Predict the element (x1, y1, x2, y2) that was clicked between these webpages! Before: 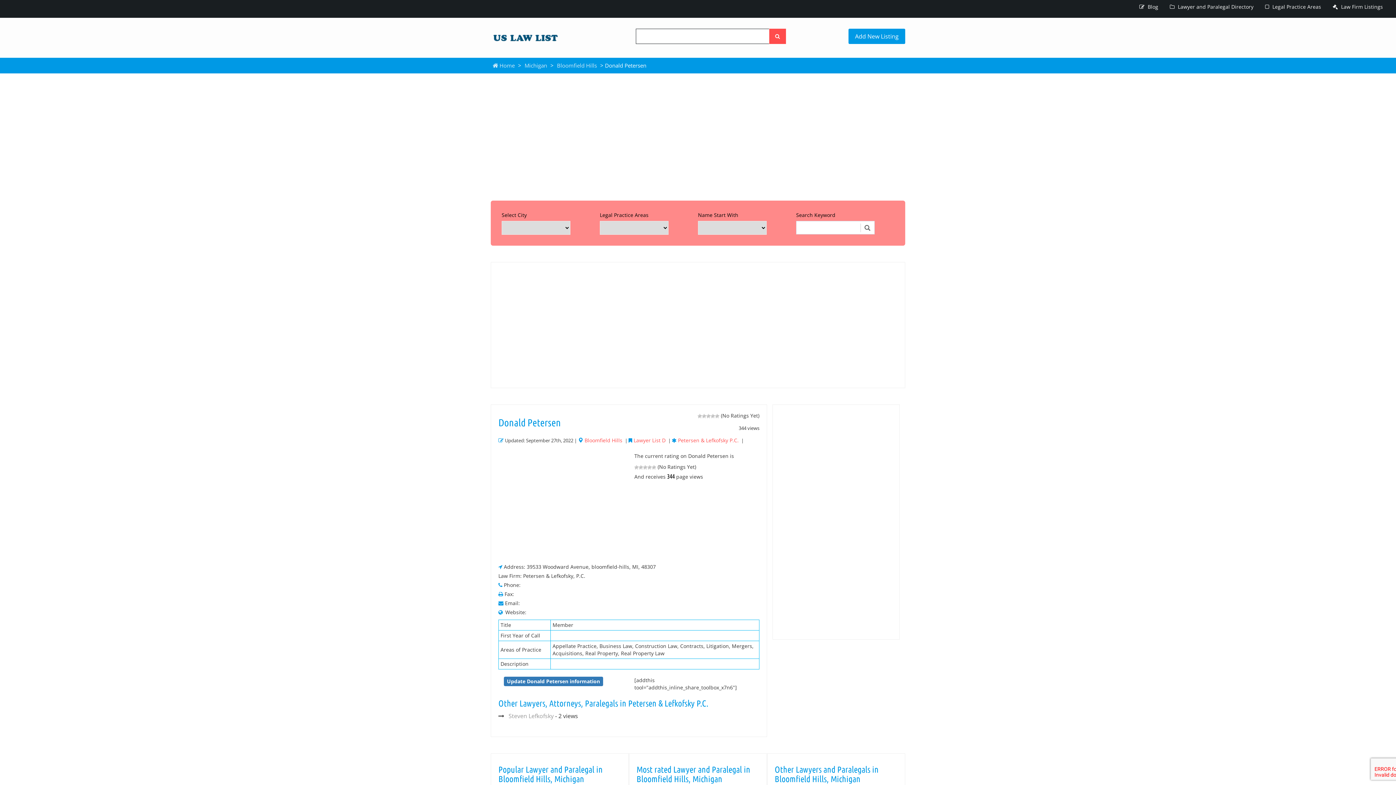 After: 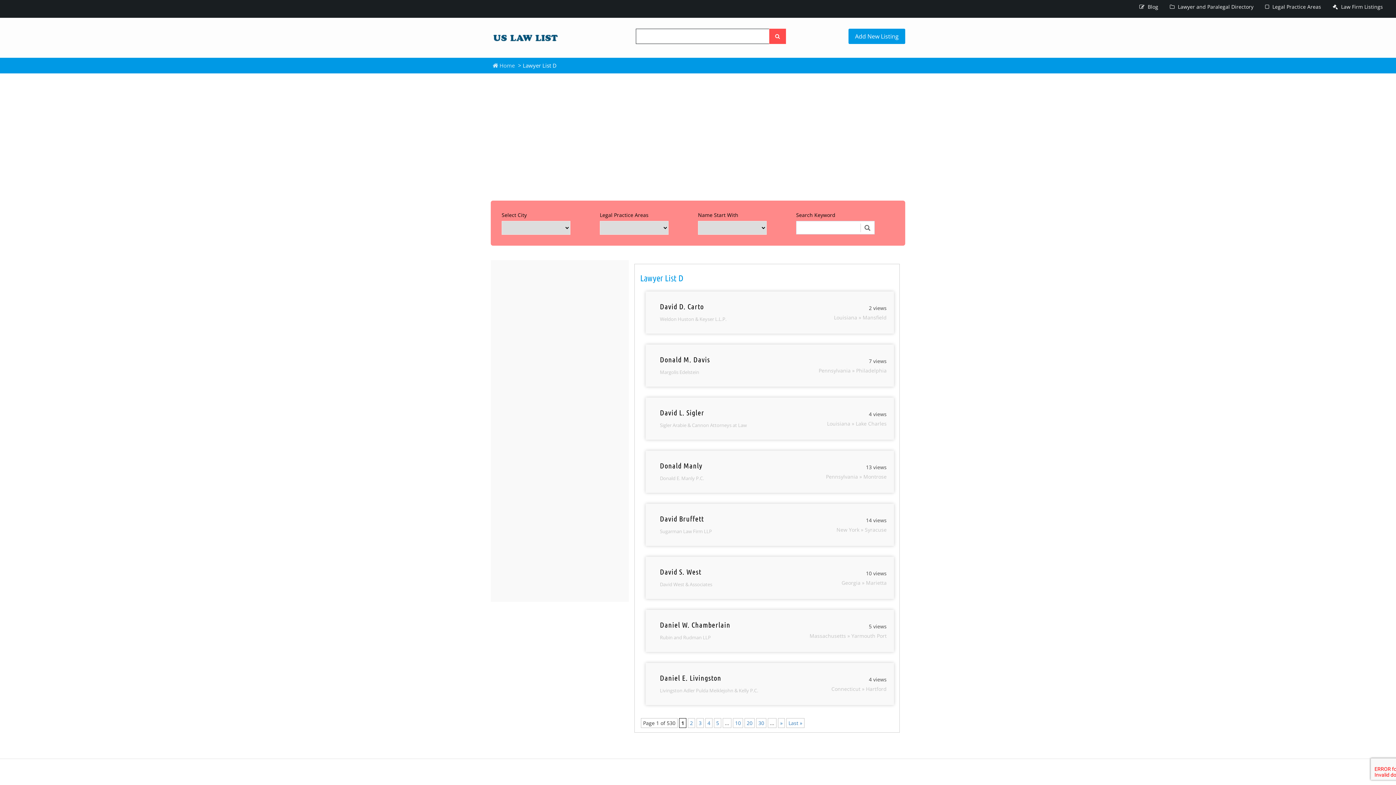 Action: label: Lawyer List D bbox: (633, 437, 665, 444)